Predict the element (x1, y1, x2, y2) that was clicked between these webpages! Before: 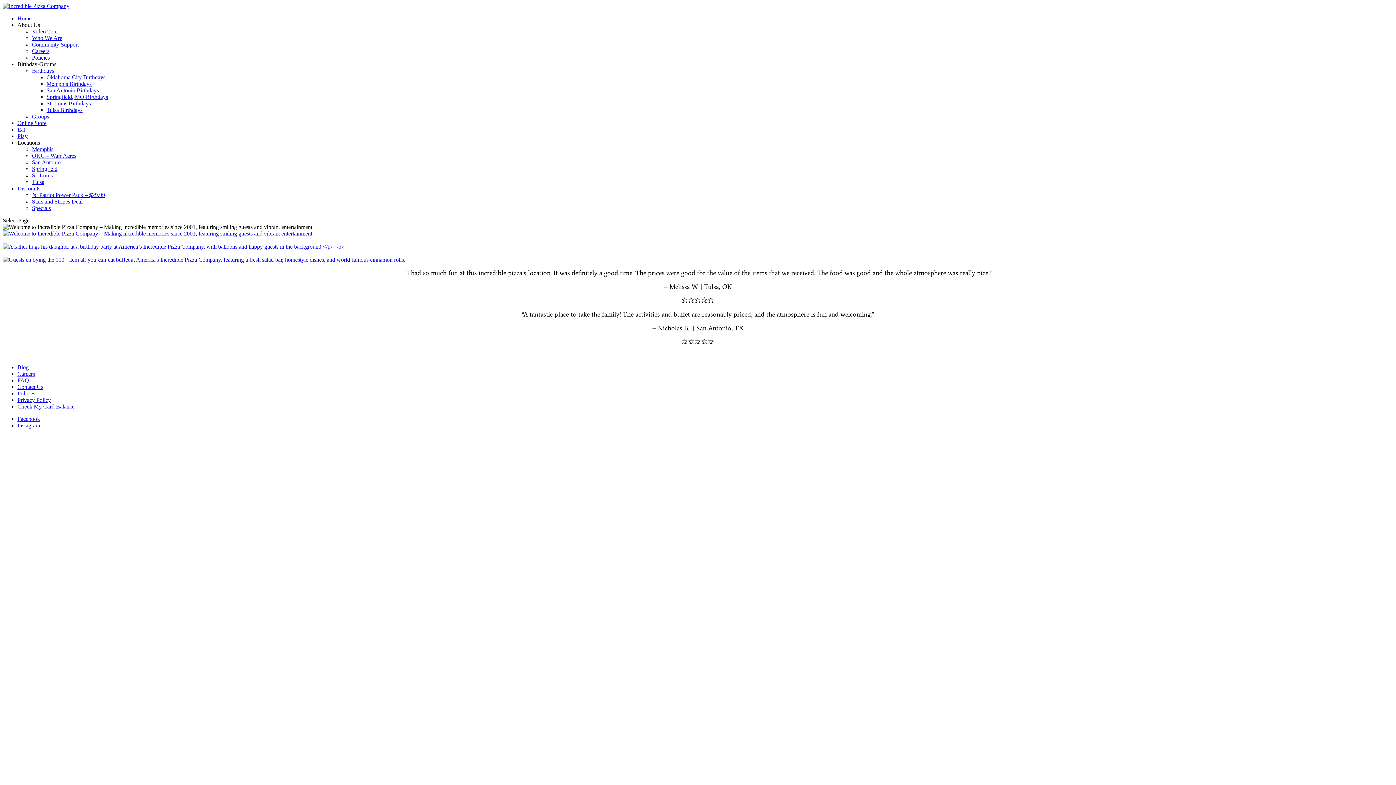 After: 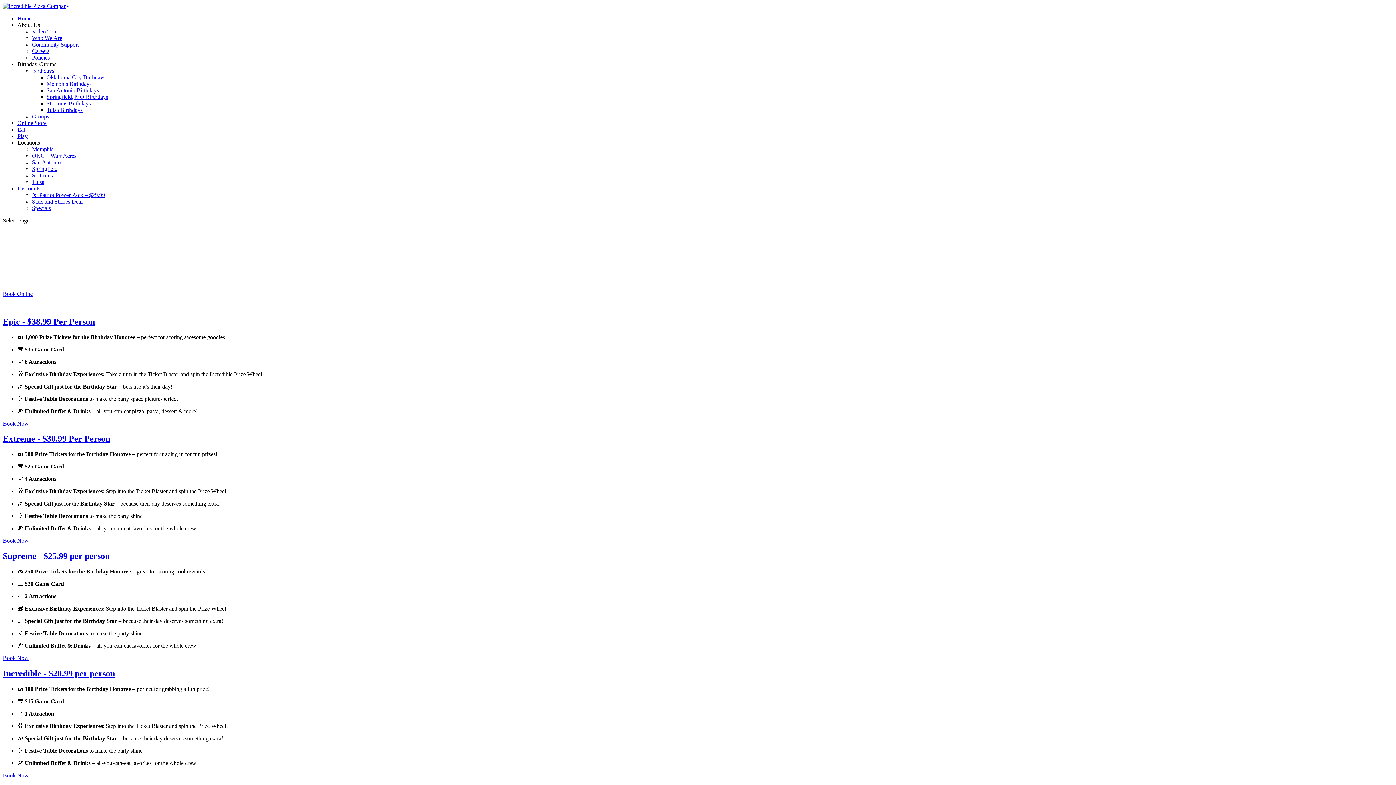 Action: bbox: (46, 106, 82, 113) label: Tulsa Birthdays